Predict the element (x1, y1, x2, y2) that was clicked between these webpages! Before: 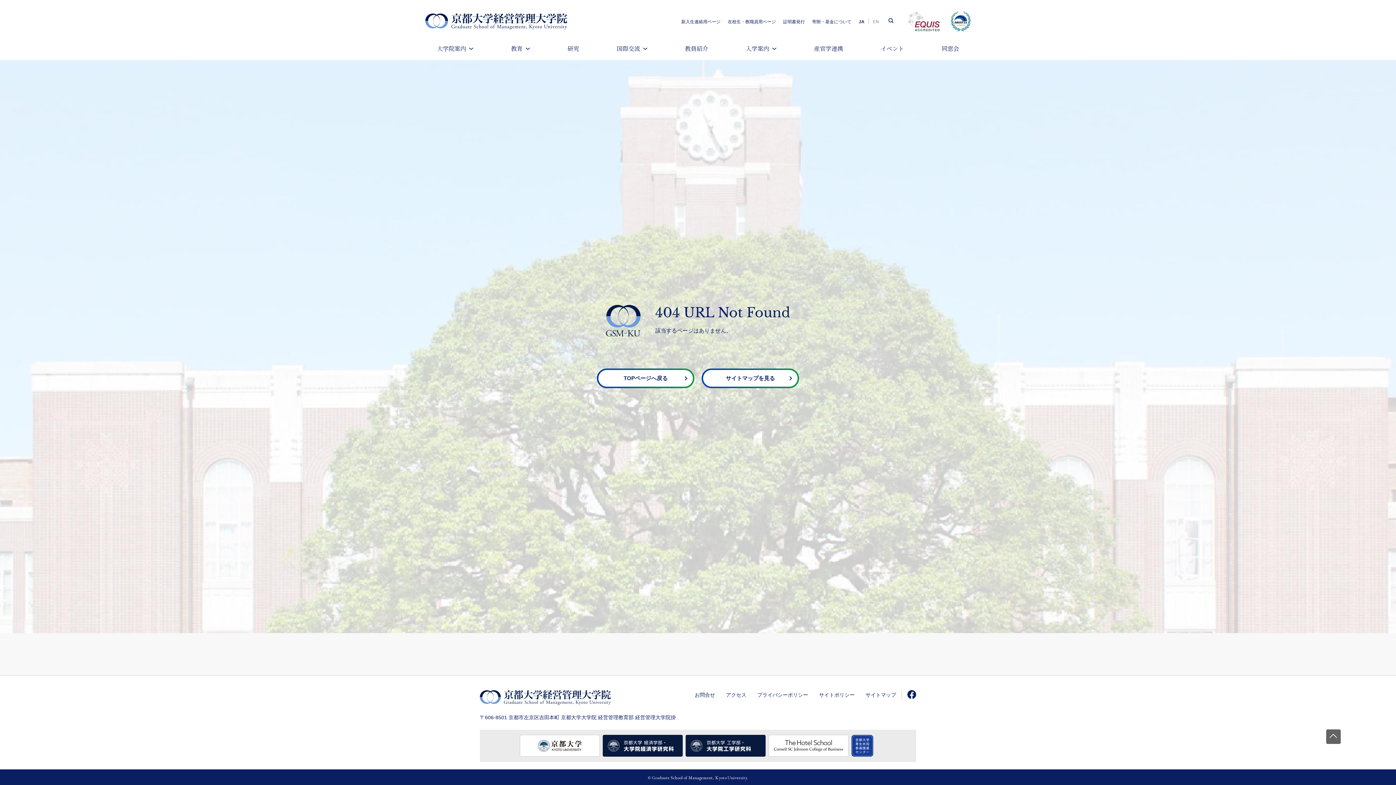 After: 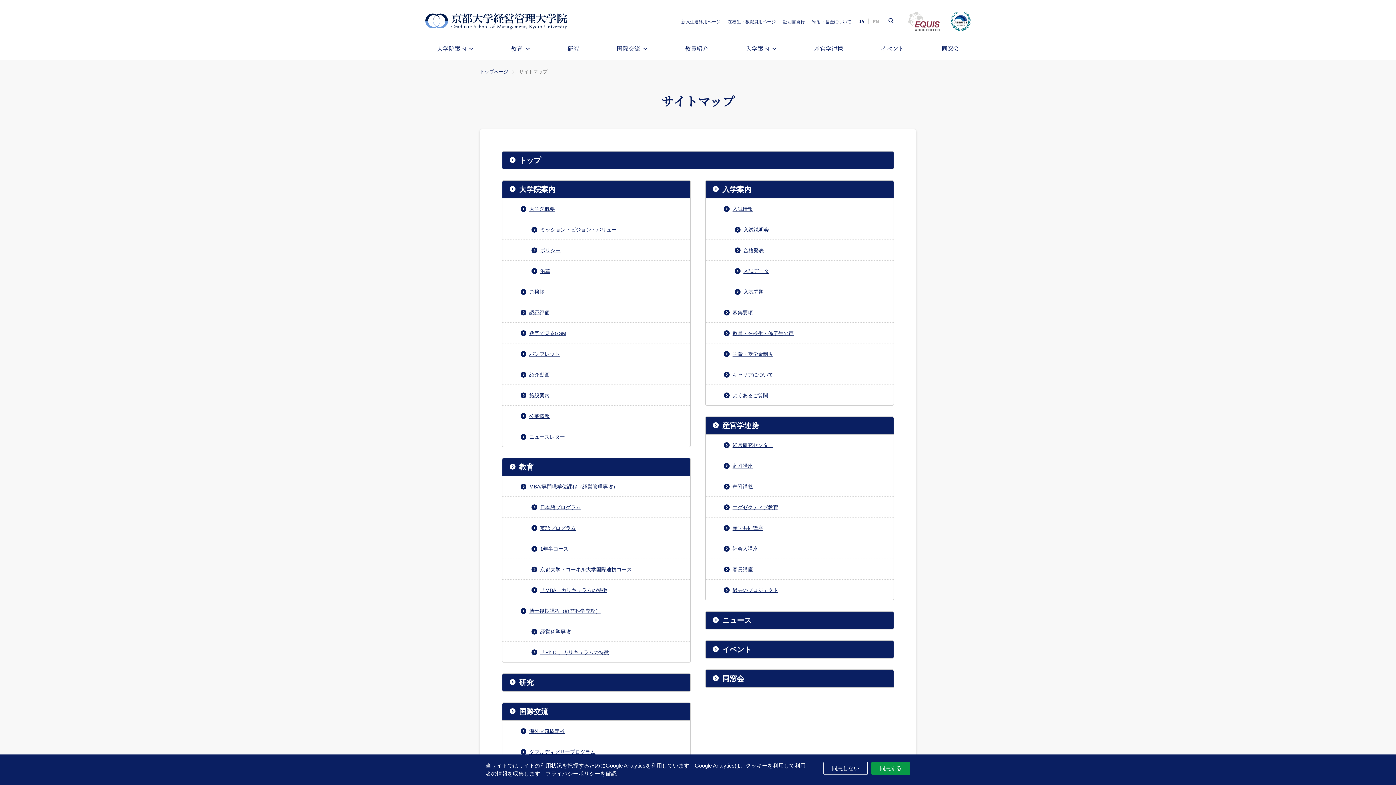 Action: bbox: (865, 692, 896, 698) label: サイトマップ